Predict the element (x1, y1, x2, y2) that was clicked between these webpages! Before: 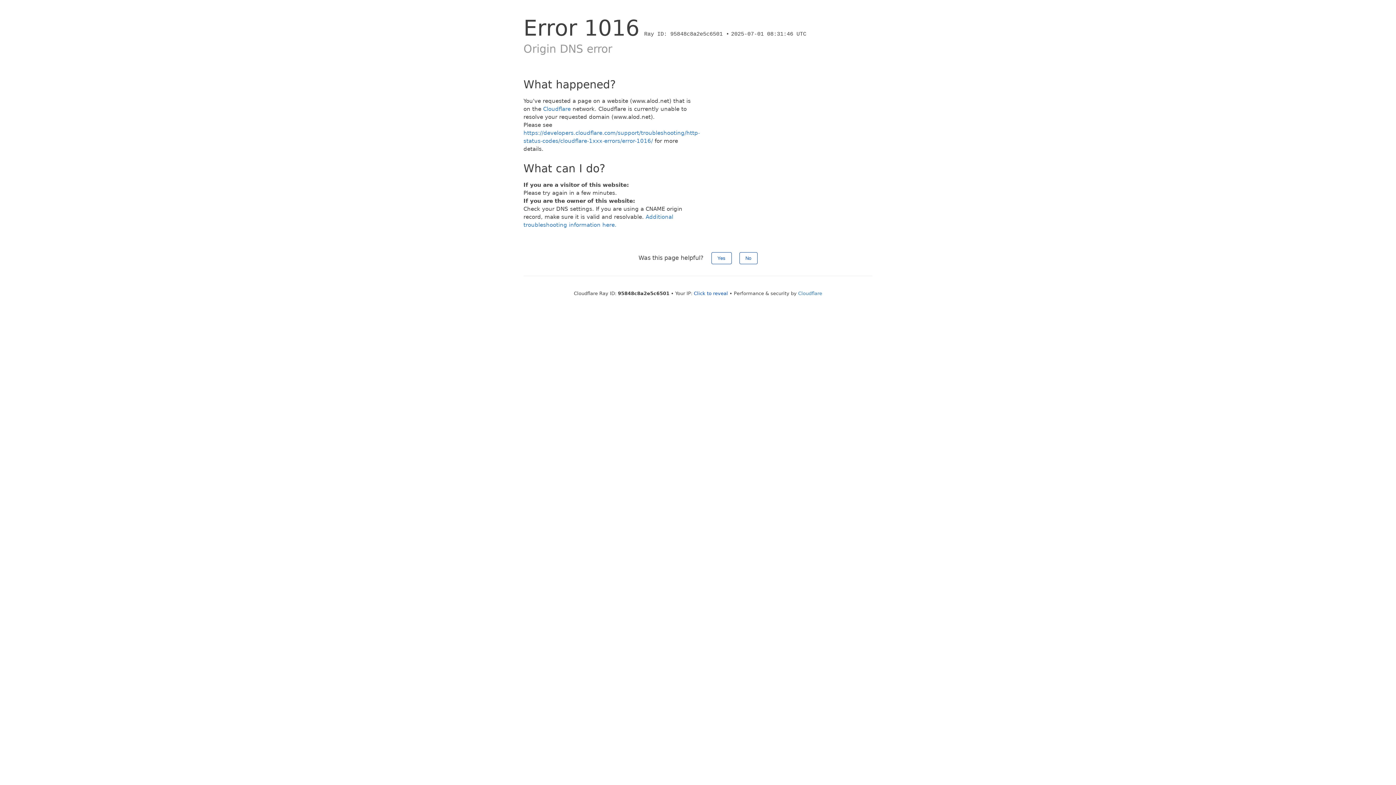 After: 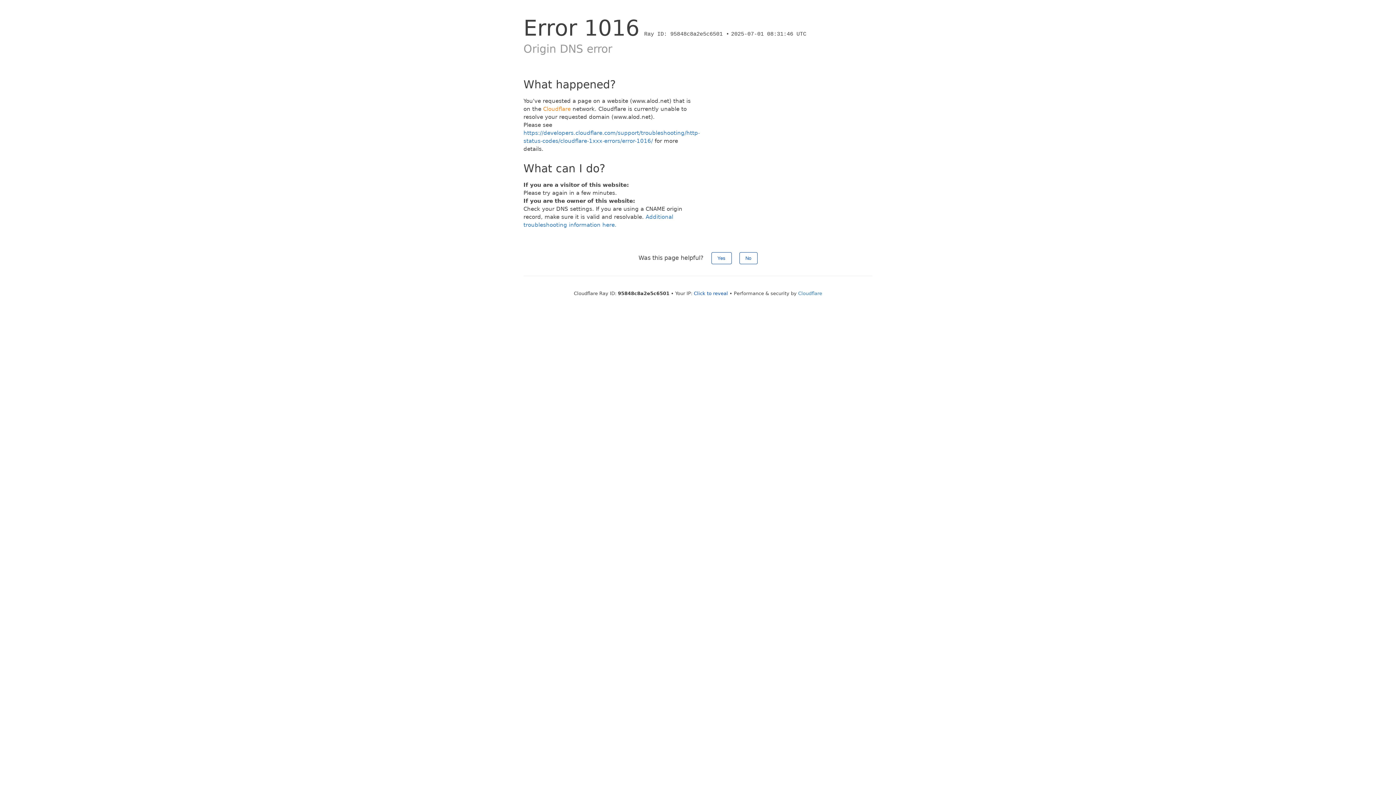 Action: bbox: (543, 105, 570, 112) label: Cloudflare